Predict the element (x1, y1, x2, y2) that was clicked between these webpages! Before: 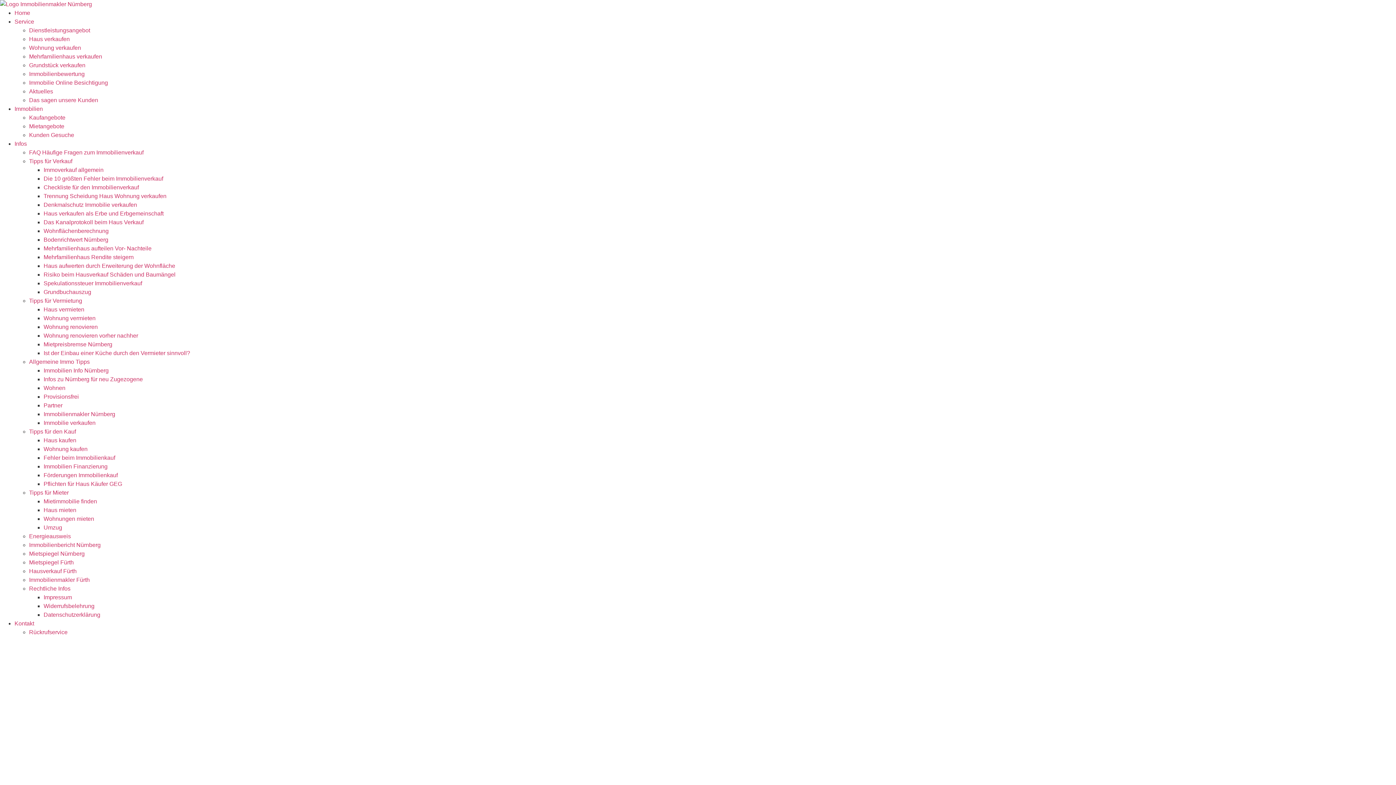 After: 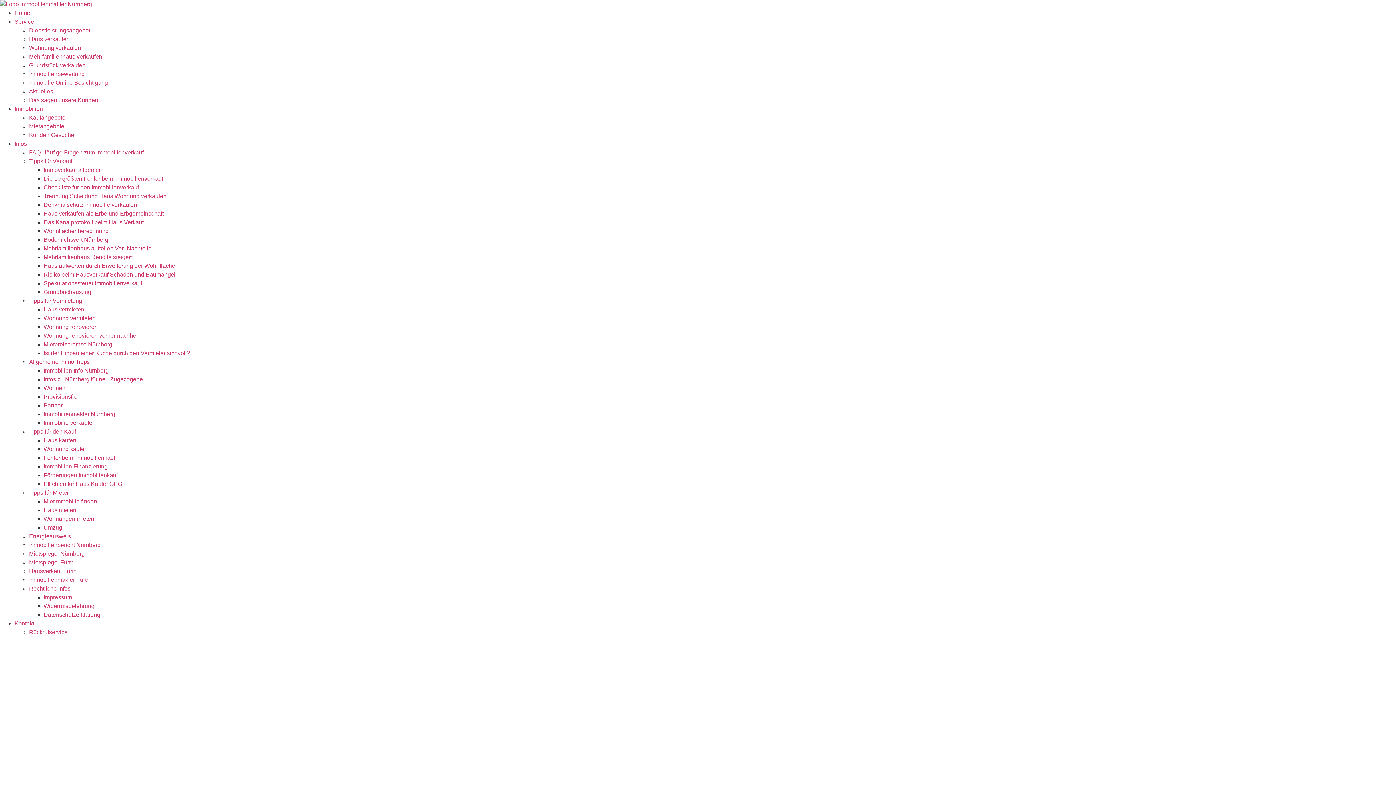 Action: label: Rückrufservice bbox: (29, 629, 67, 635)